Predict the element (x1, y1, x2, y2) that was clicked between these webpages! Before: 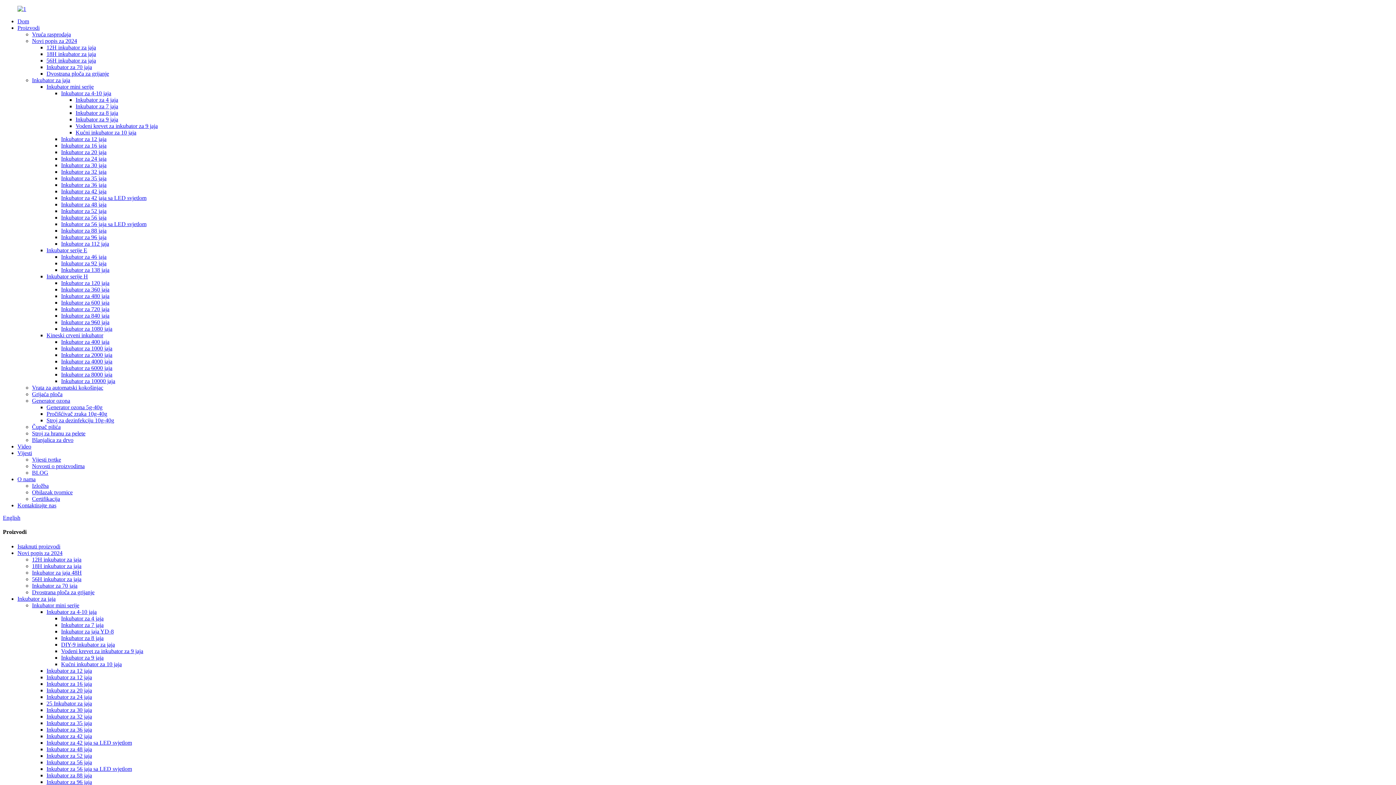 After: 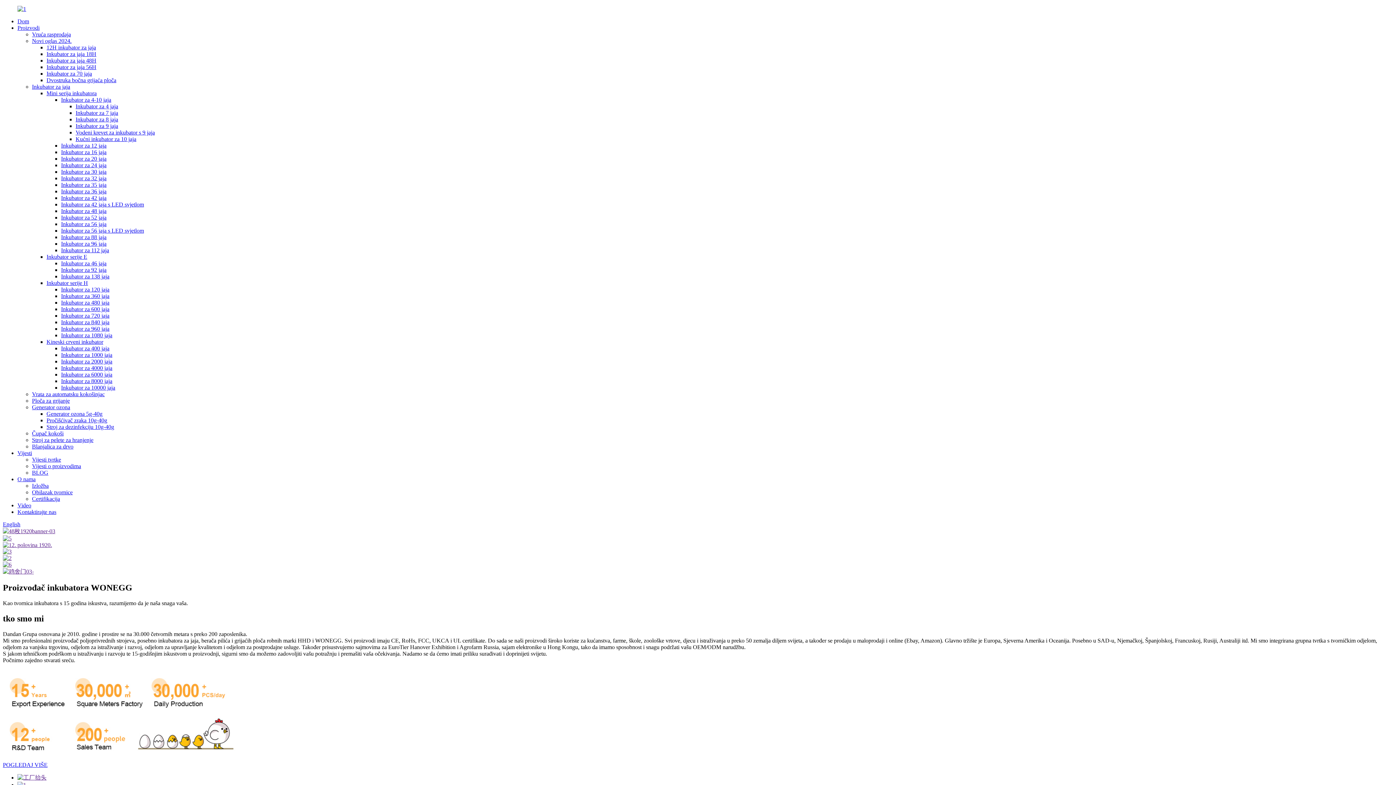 Action: bbox: (17, 5, 26, 12)